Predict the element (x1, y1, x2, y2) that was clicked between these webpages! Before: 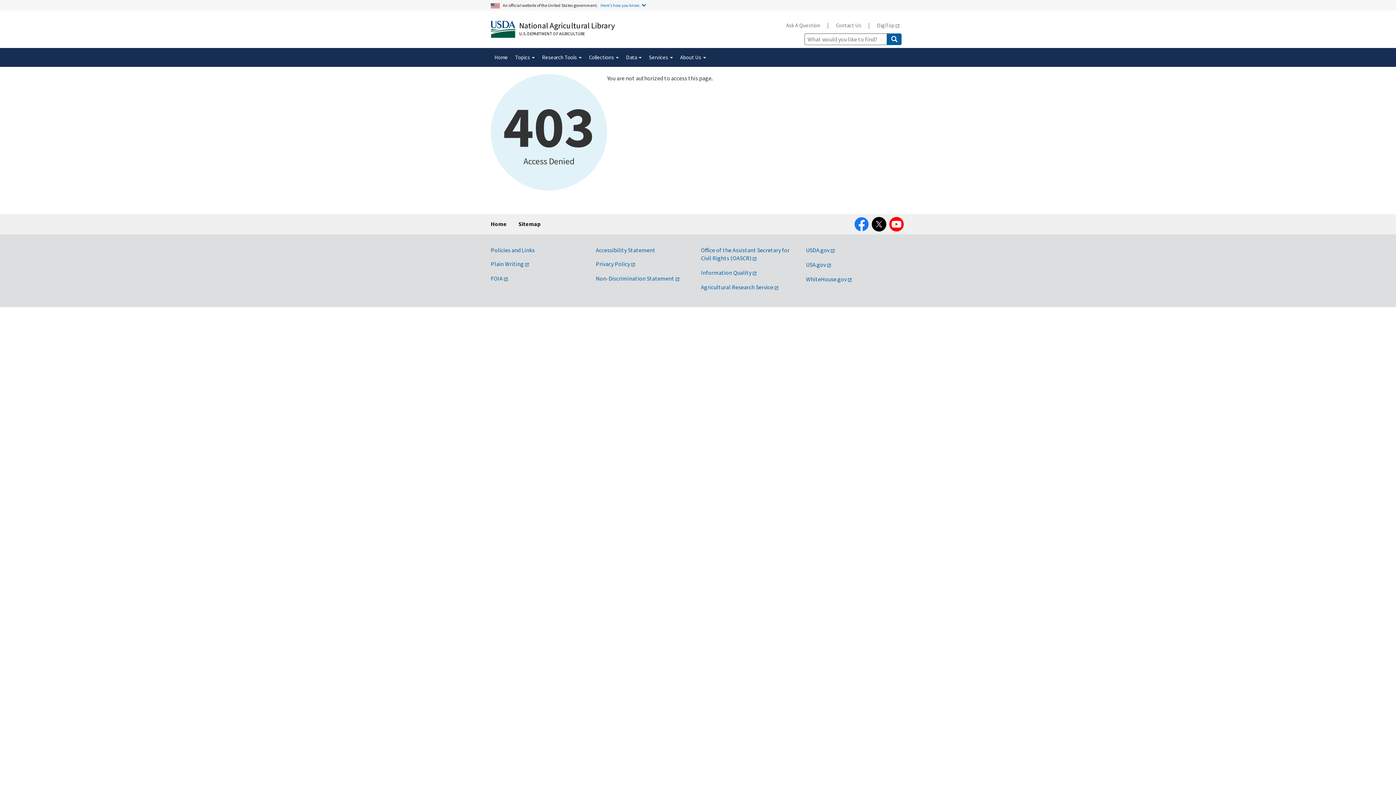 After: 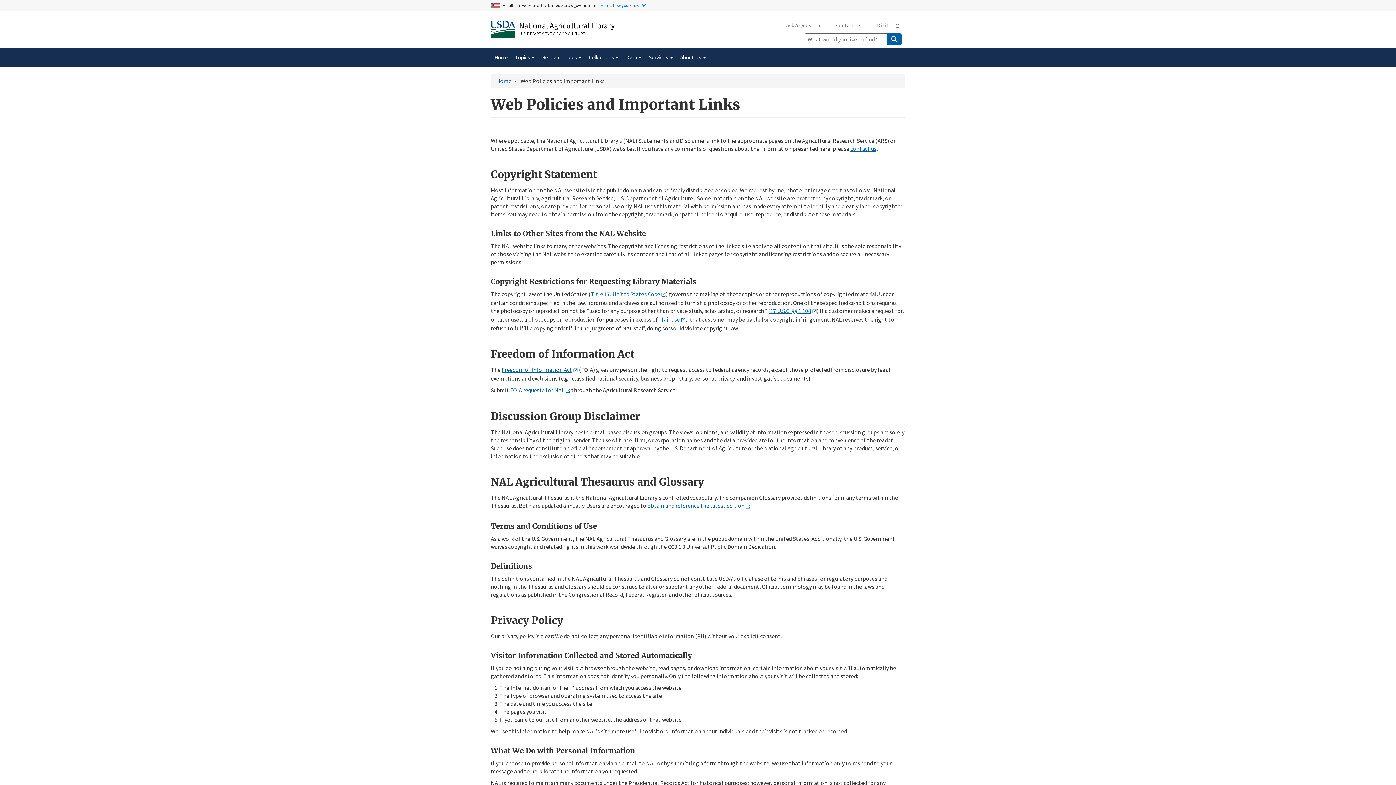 Action: bbox: (490, 246, 534, 253) label: Policies and Links